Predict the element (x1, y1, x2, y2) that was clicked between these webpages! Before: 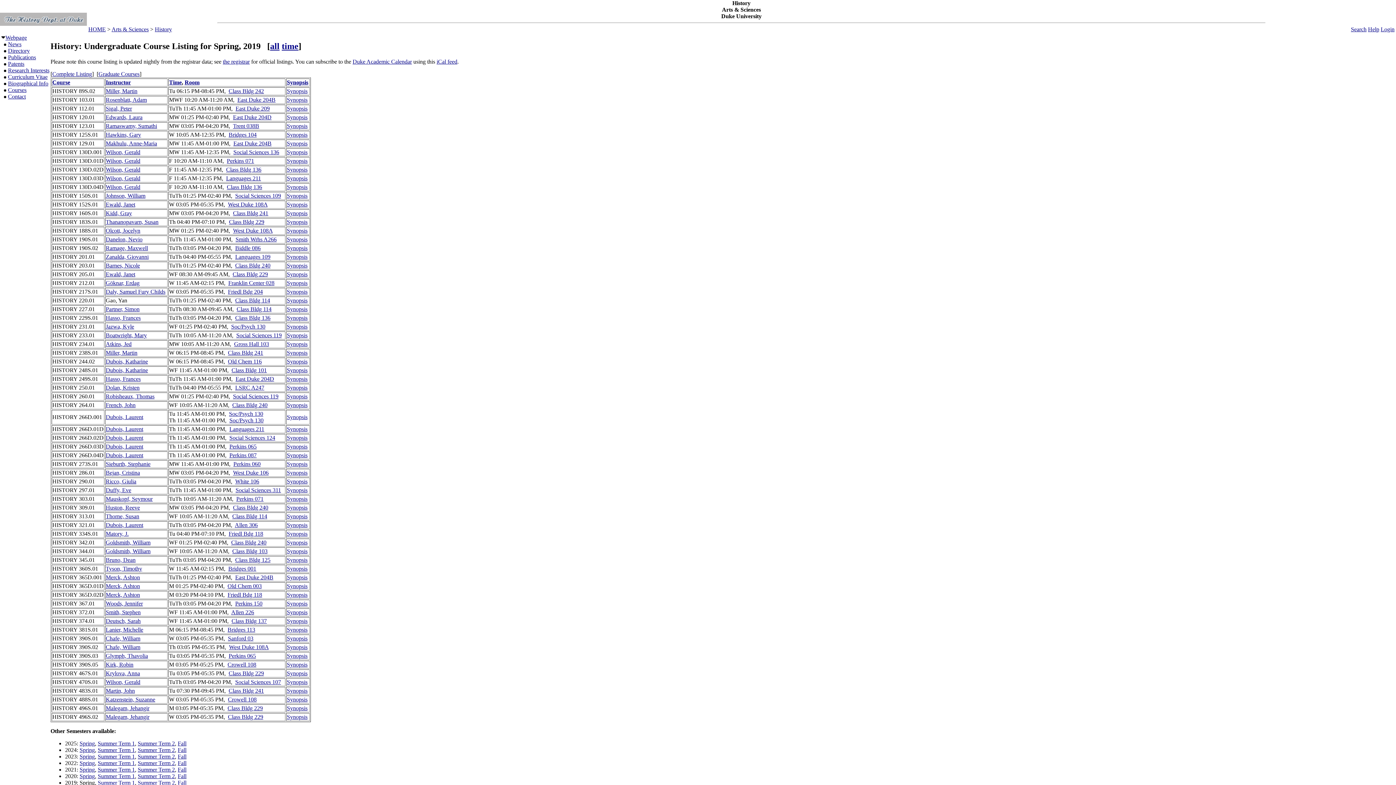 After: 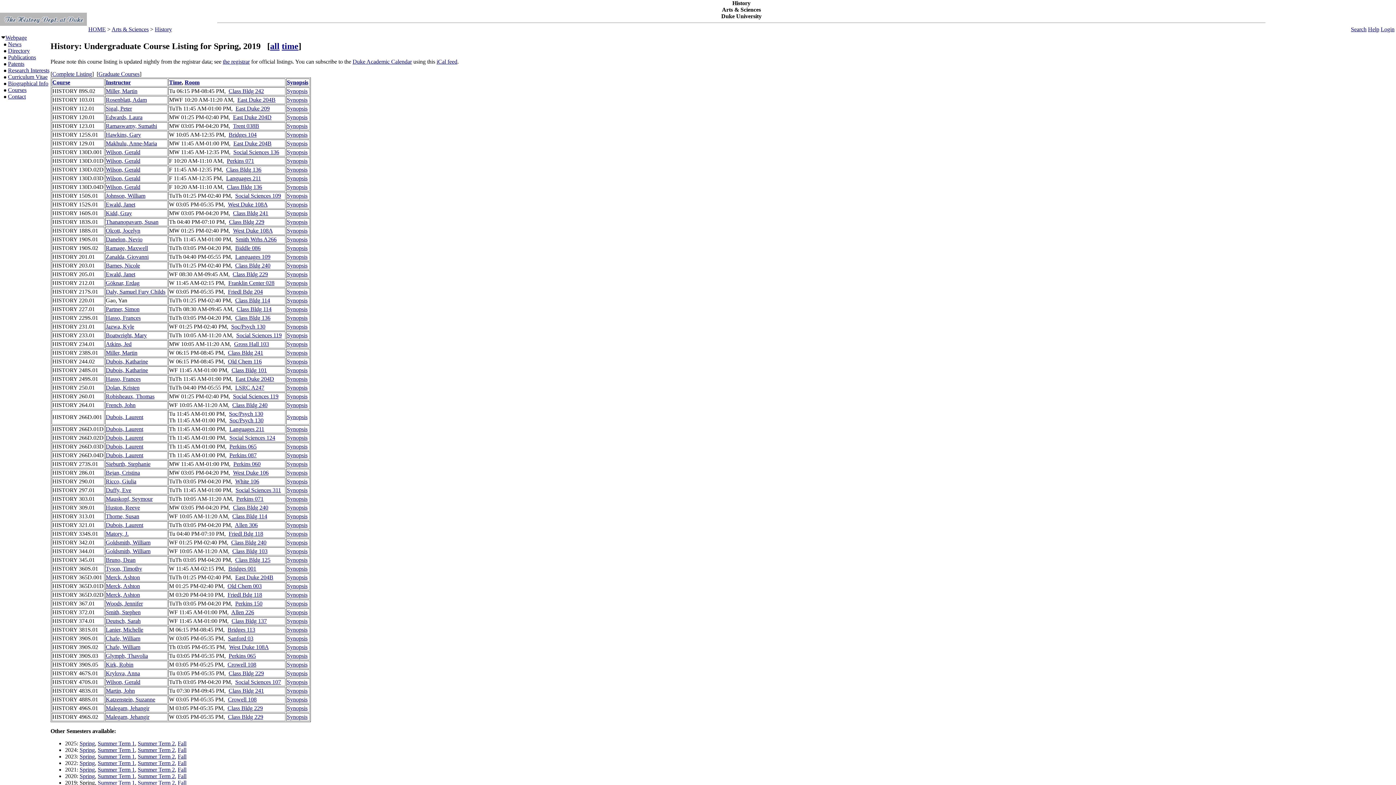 Action: bbox: (286, 443, 307, 449) label: Synopsis